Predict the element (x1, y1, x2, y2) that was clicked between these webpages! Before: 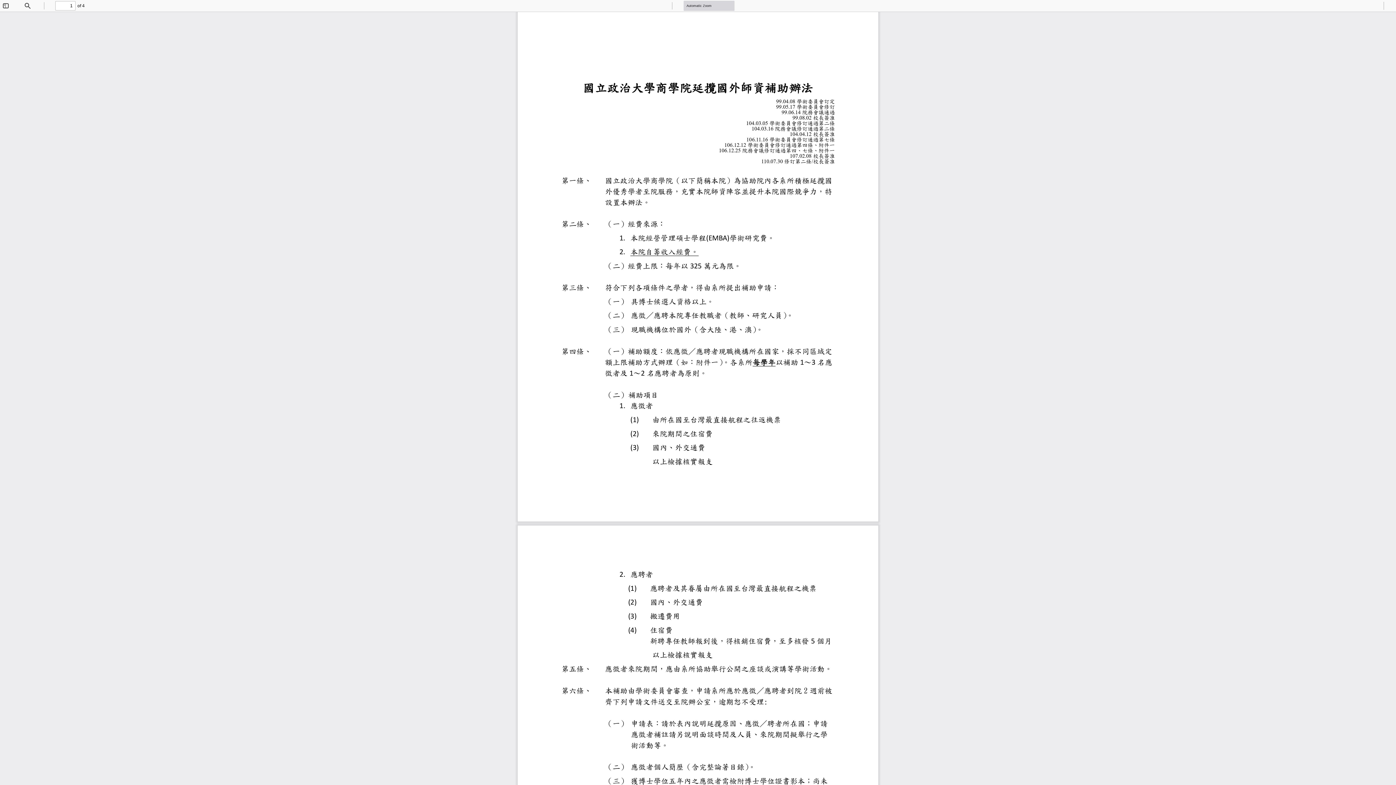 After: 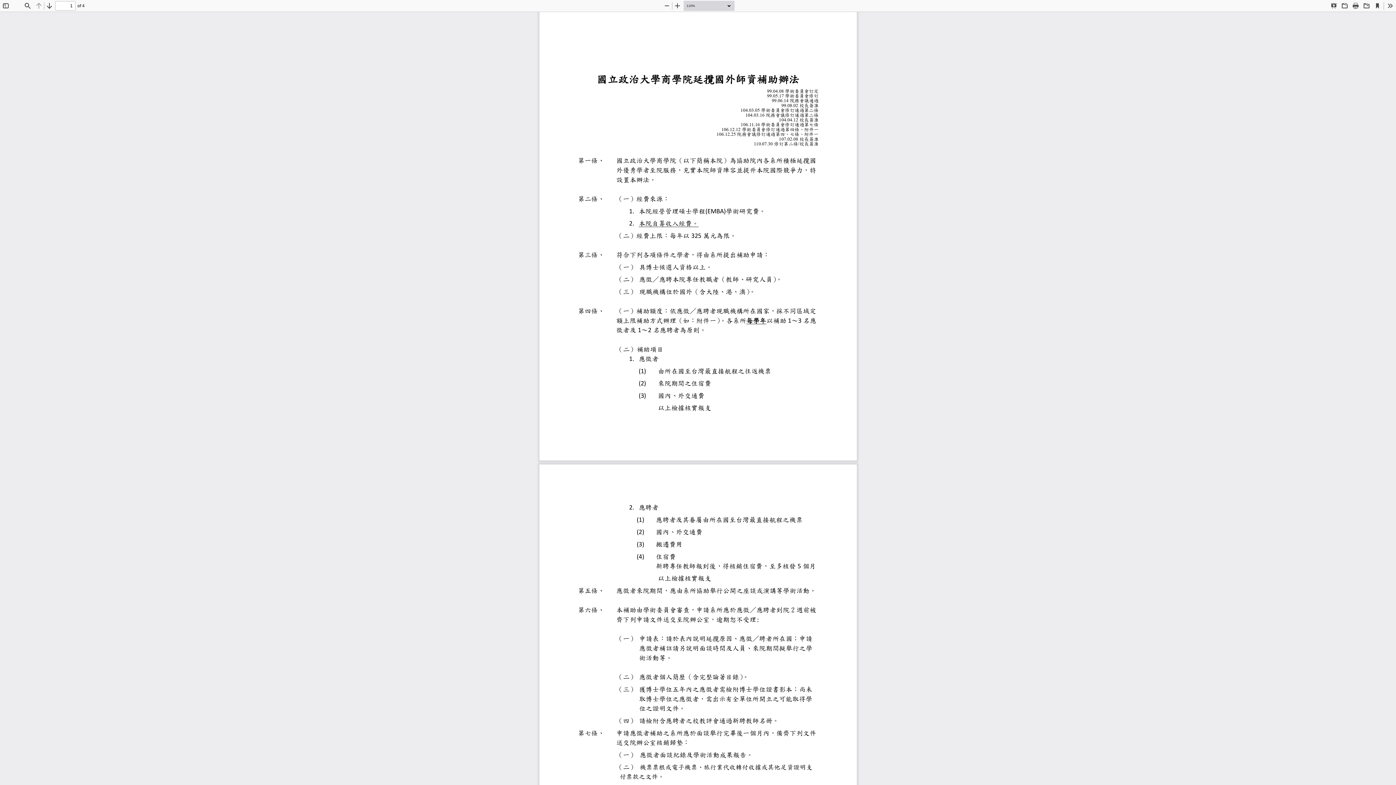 Action: label: Zoom Out bbox: (662, 0, 672, 10)